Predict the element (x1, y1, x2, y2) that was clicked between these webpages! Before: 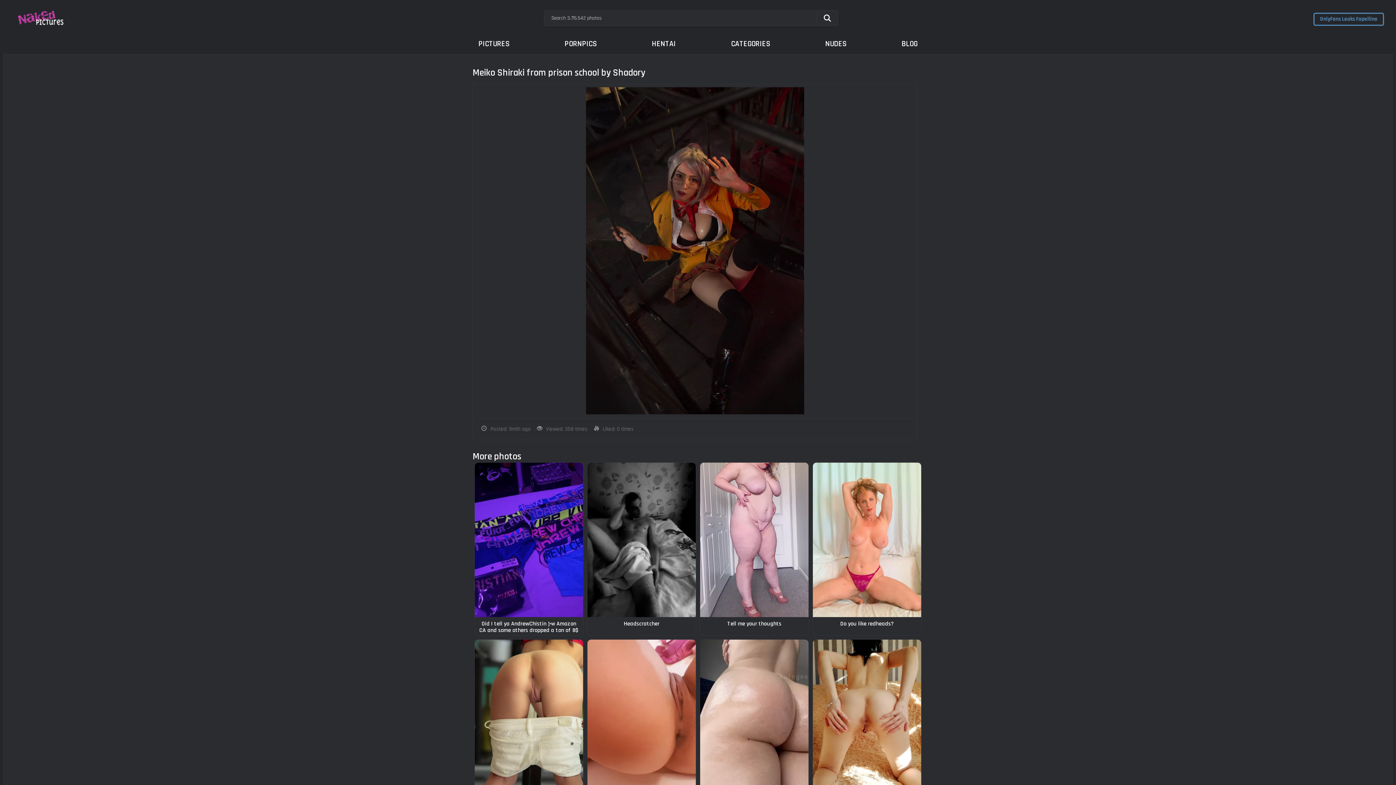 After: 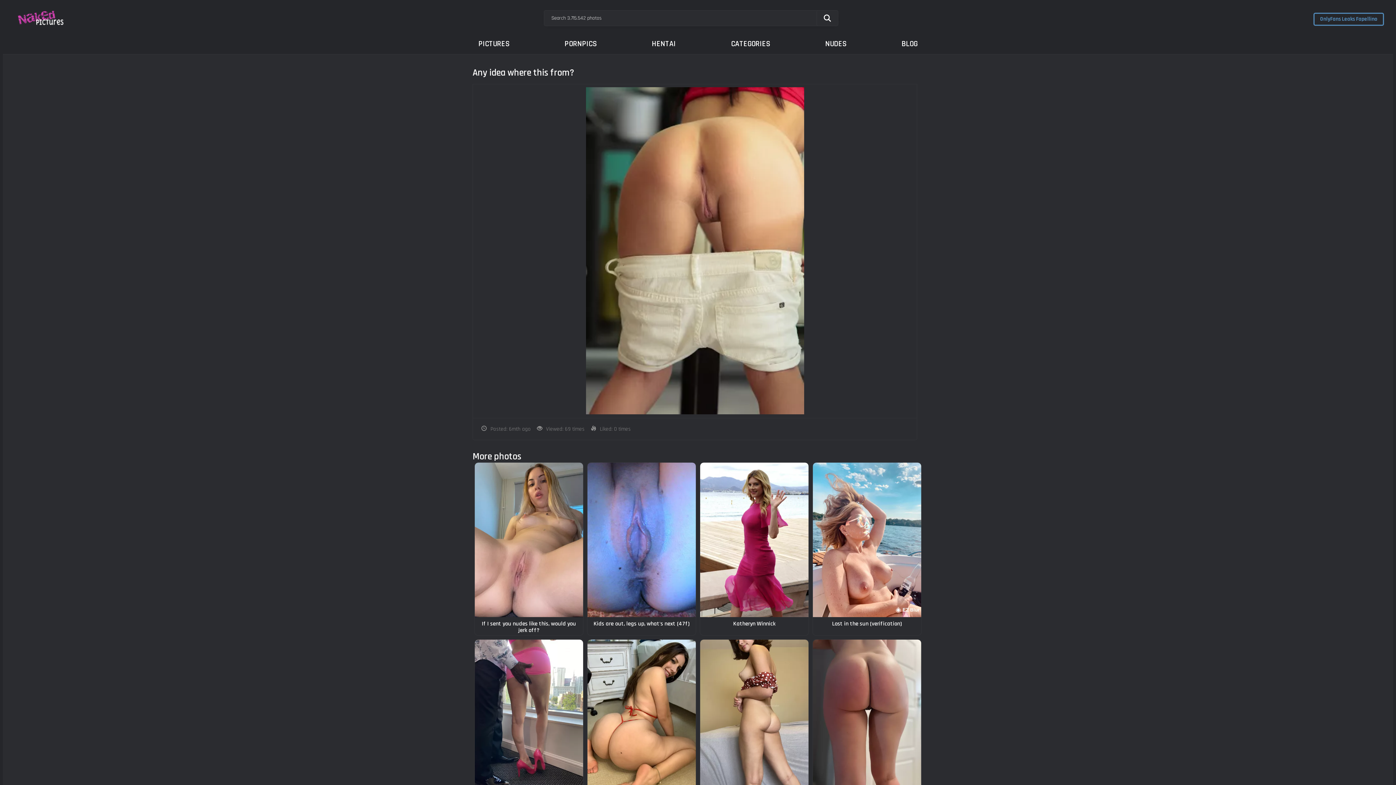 Action: bbox: (474, 639, 583, 794)